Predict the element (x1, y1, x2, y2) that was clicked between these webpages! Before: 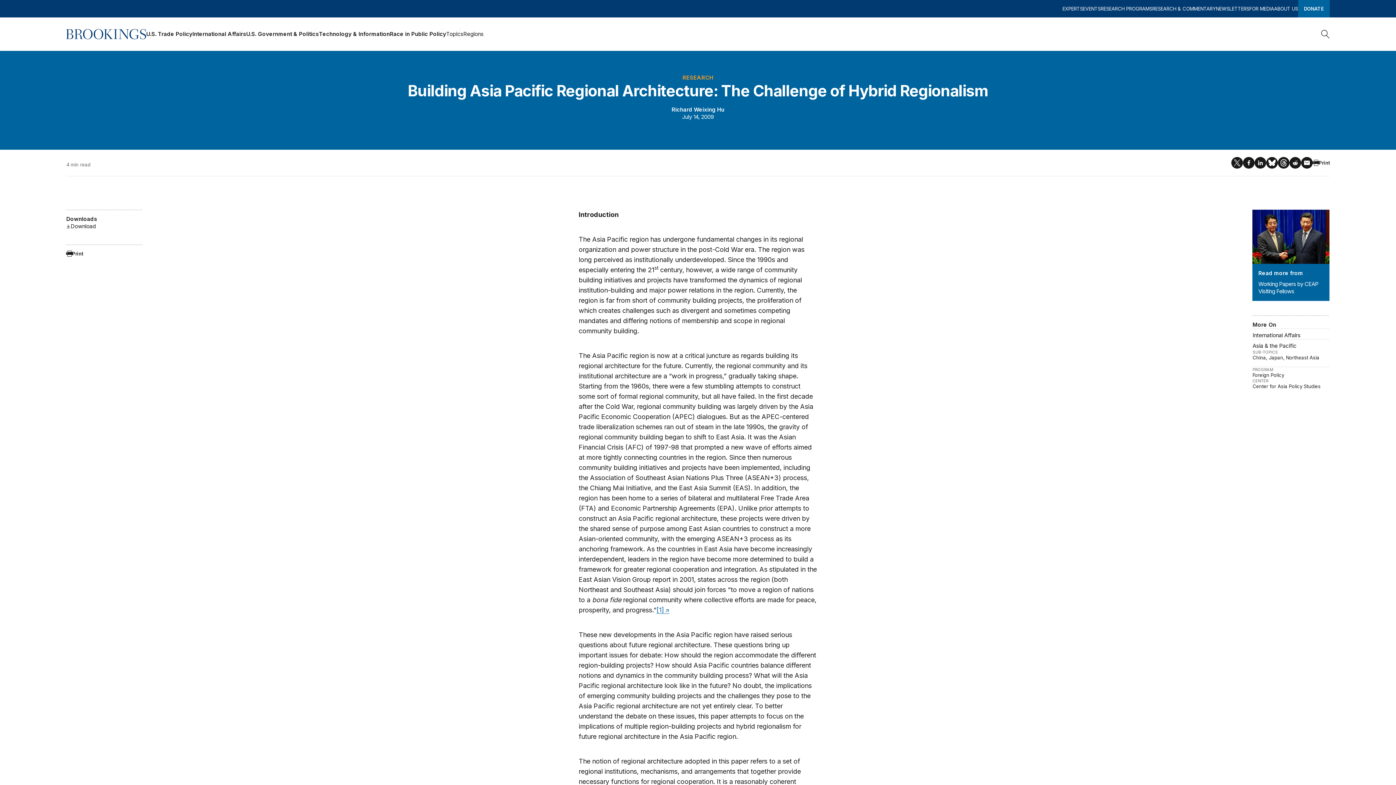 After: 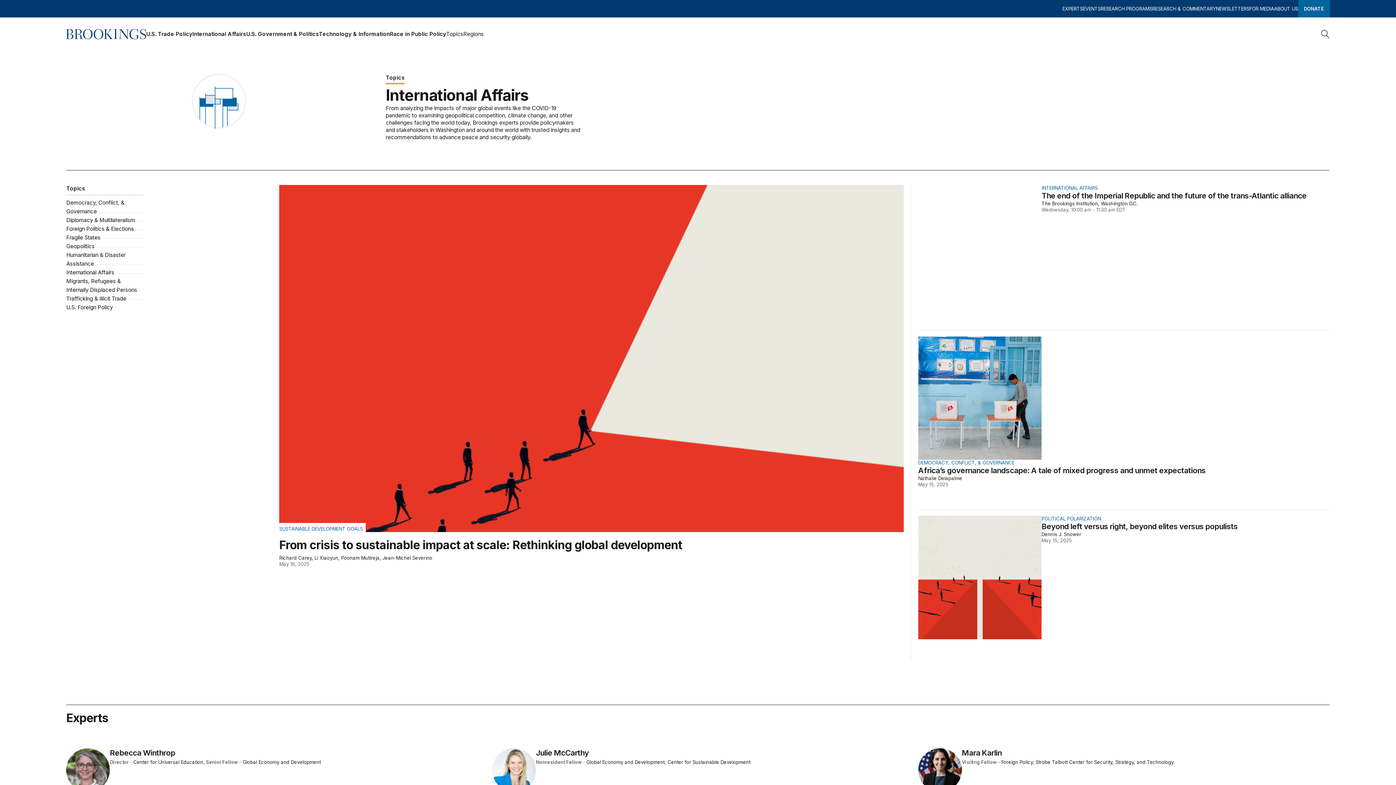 Action: bbox: (1252, 328, 1329, 339) label: International Affairs